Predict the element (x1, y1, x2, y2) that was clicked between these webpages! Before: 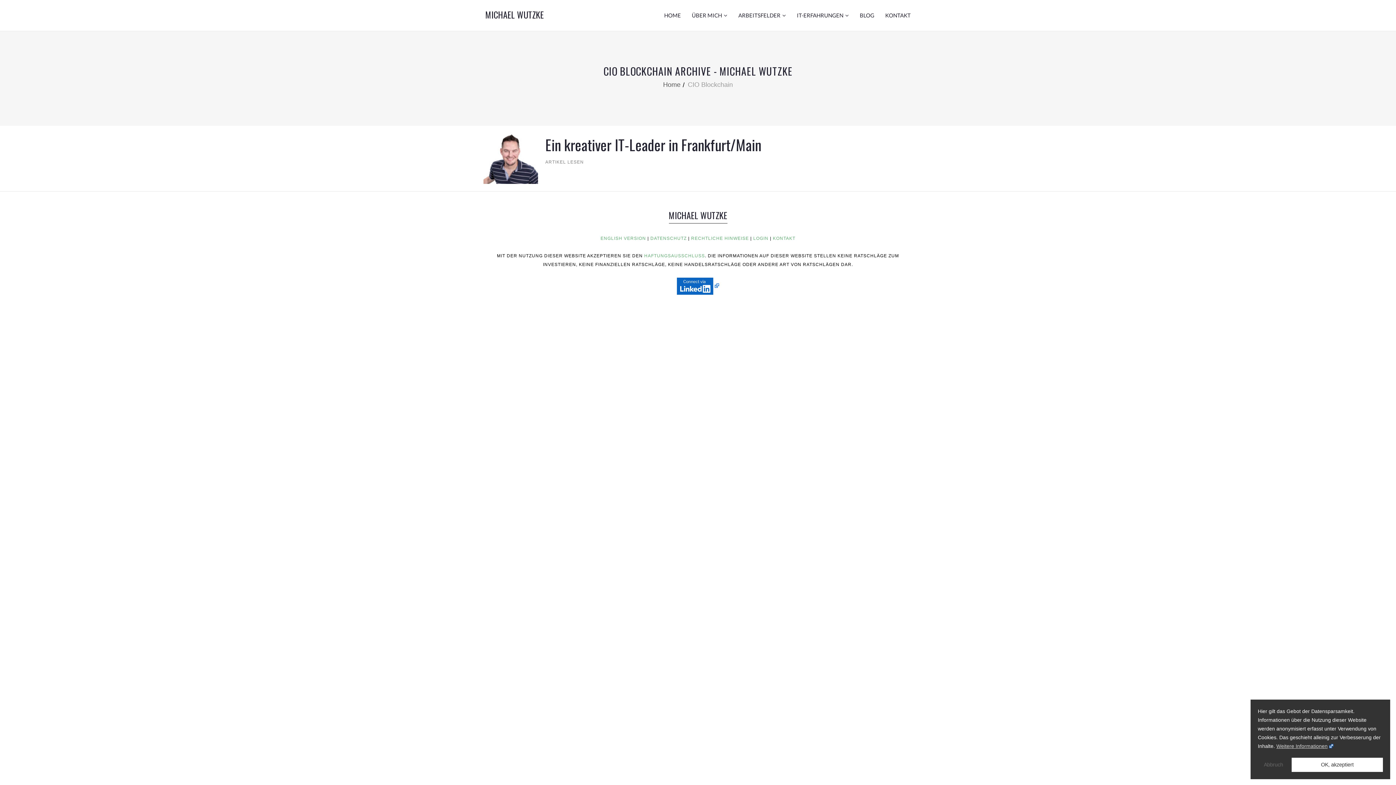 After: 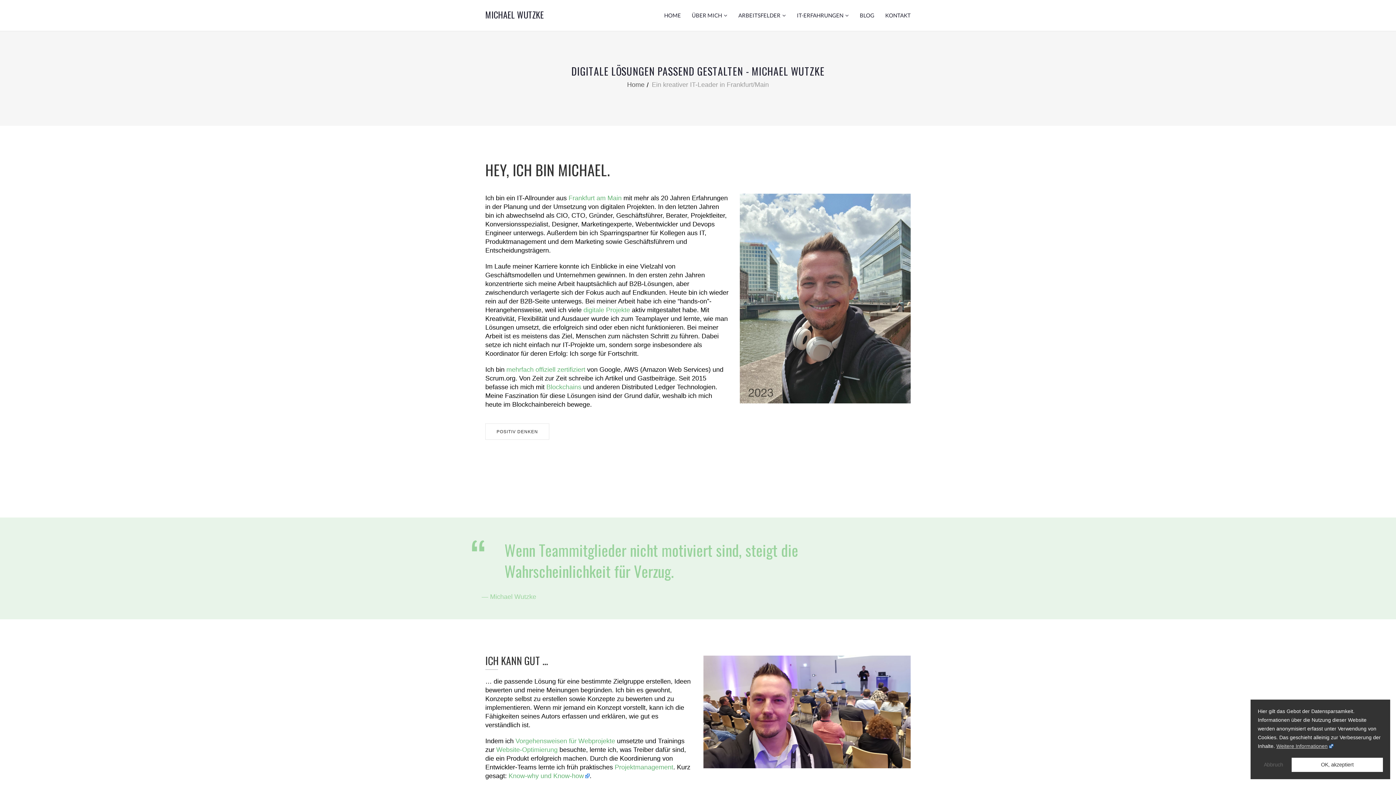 Action: bbox: (692, 10, 727, 20) label: ÜBER MICH